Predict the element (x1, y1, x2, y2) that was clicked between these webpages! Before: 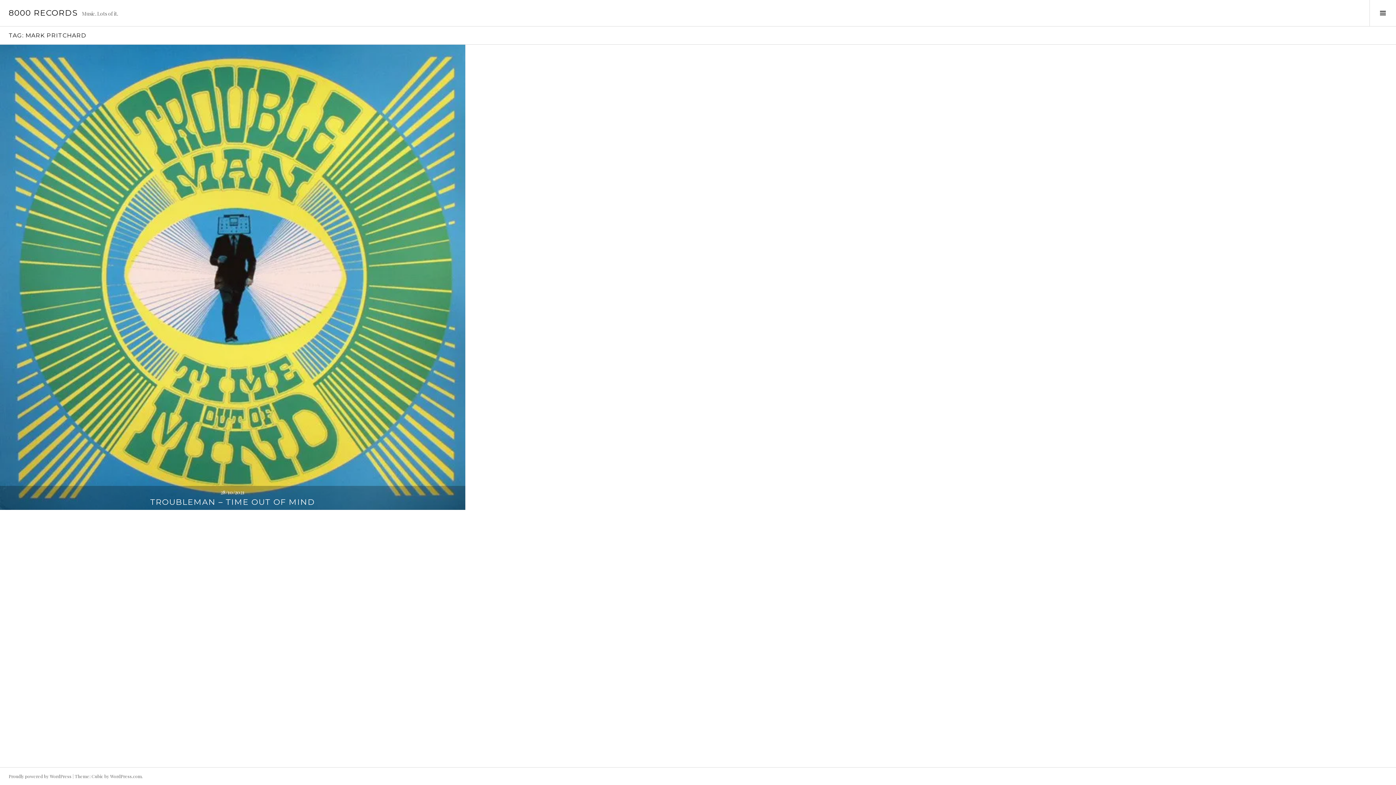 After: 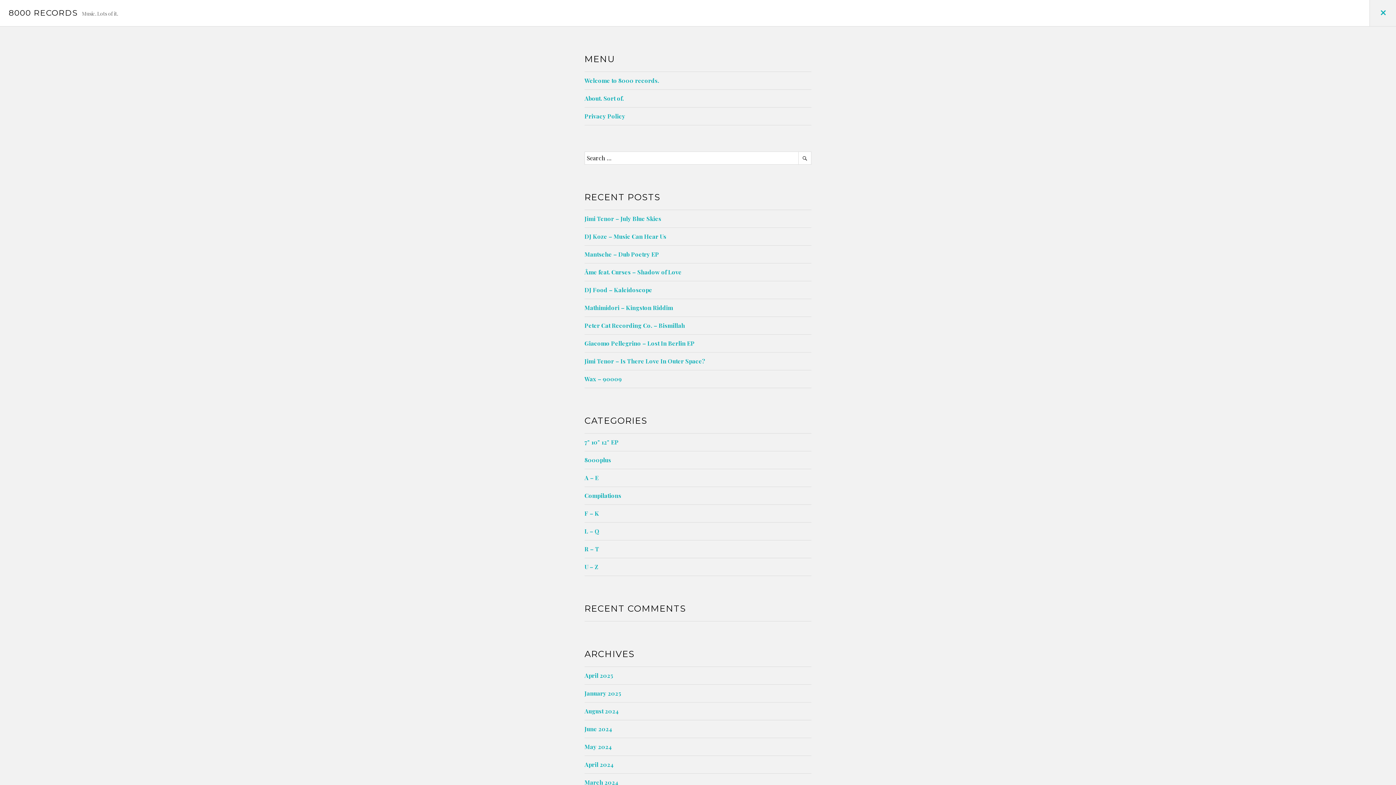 Action: bbox: (1369, 0, 1396, 26) label: Toggle Sidebar